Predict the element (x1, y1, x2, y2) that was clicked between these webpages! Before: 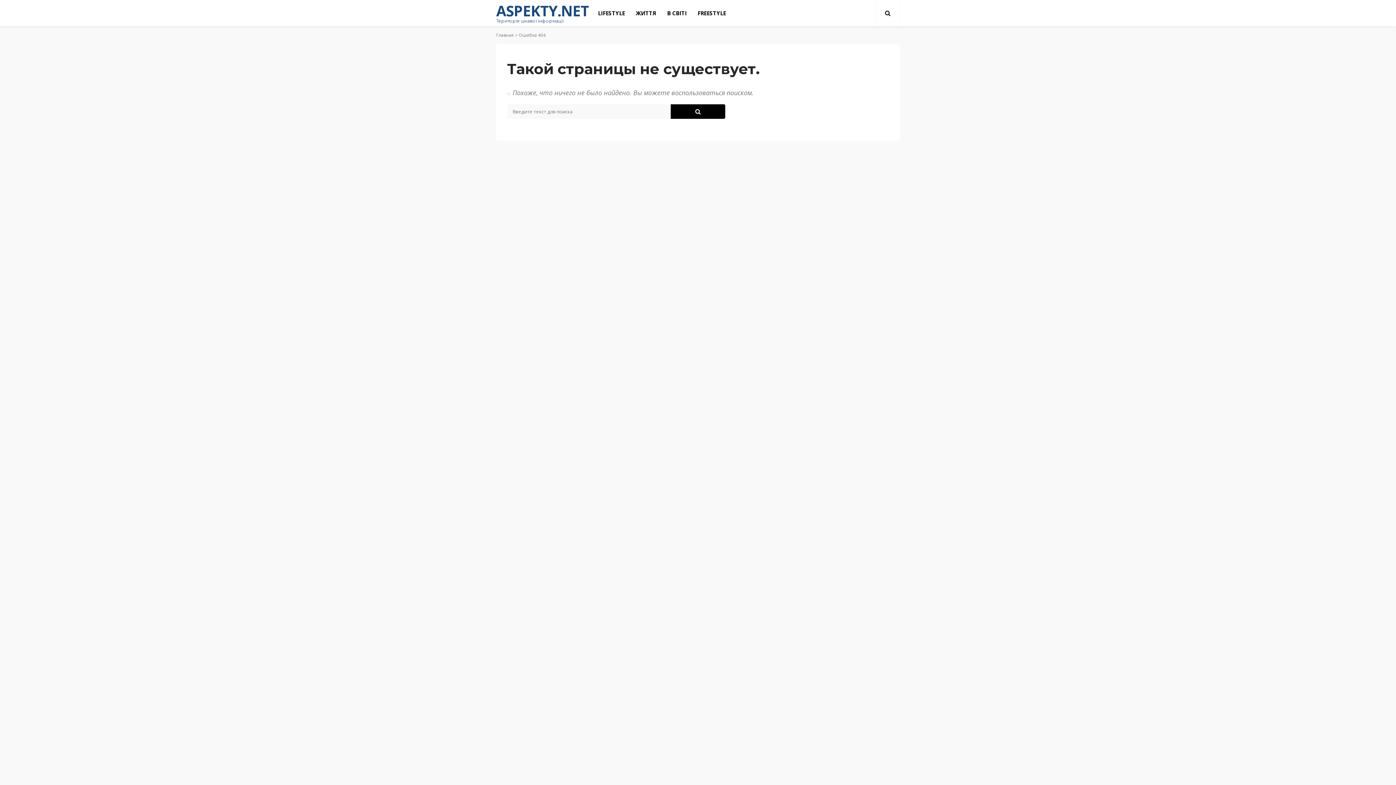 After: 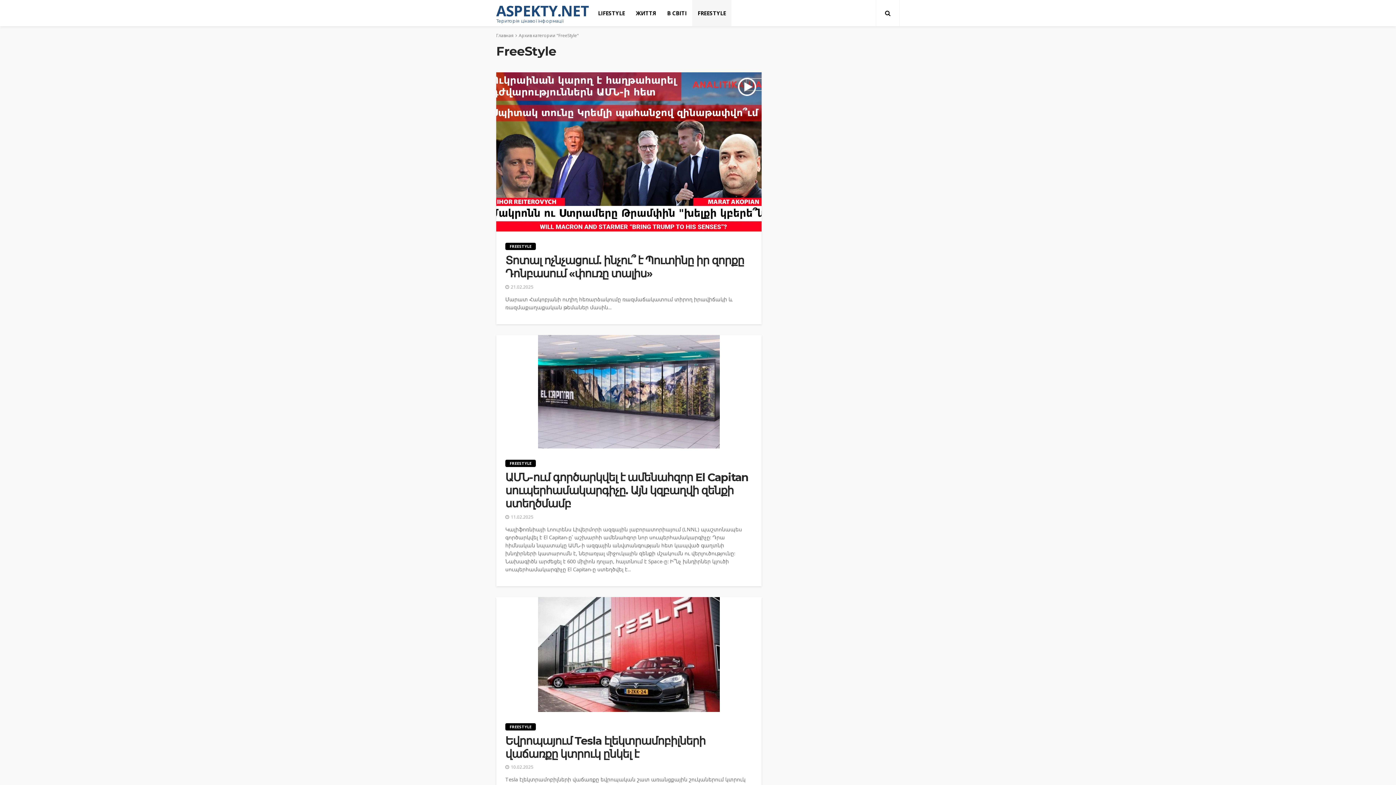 Action: label: FREESTYLE bbox: (692, 0, 731, 26)